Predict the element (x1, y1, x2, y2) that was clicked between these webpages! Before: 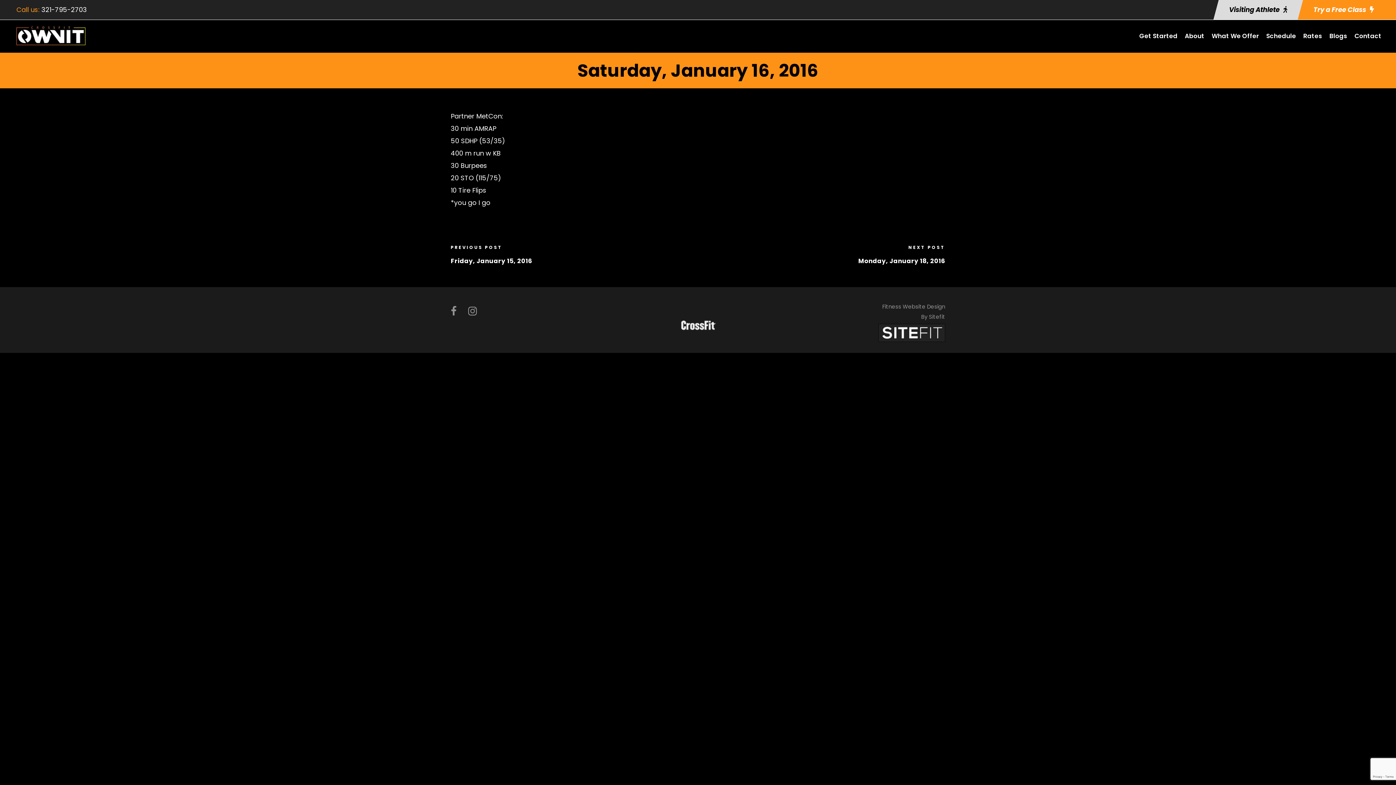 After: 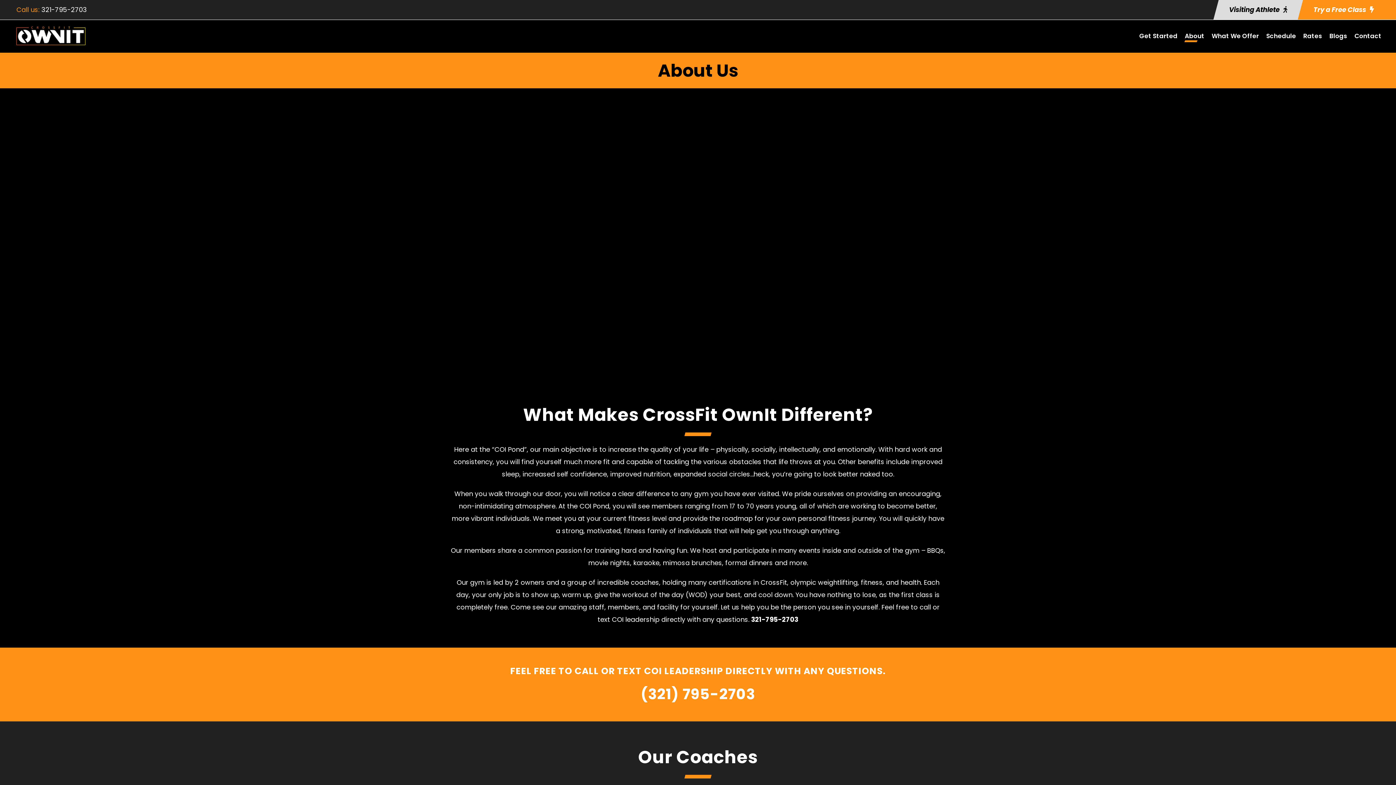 Action: bbox: (1185, 30, 1204, 48) label: About